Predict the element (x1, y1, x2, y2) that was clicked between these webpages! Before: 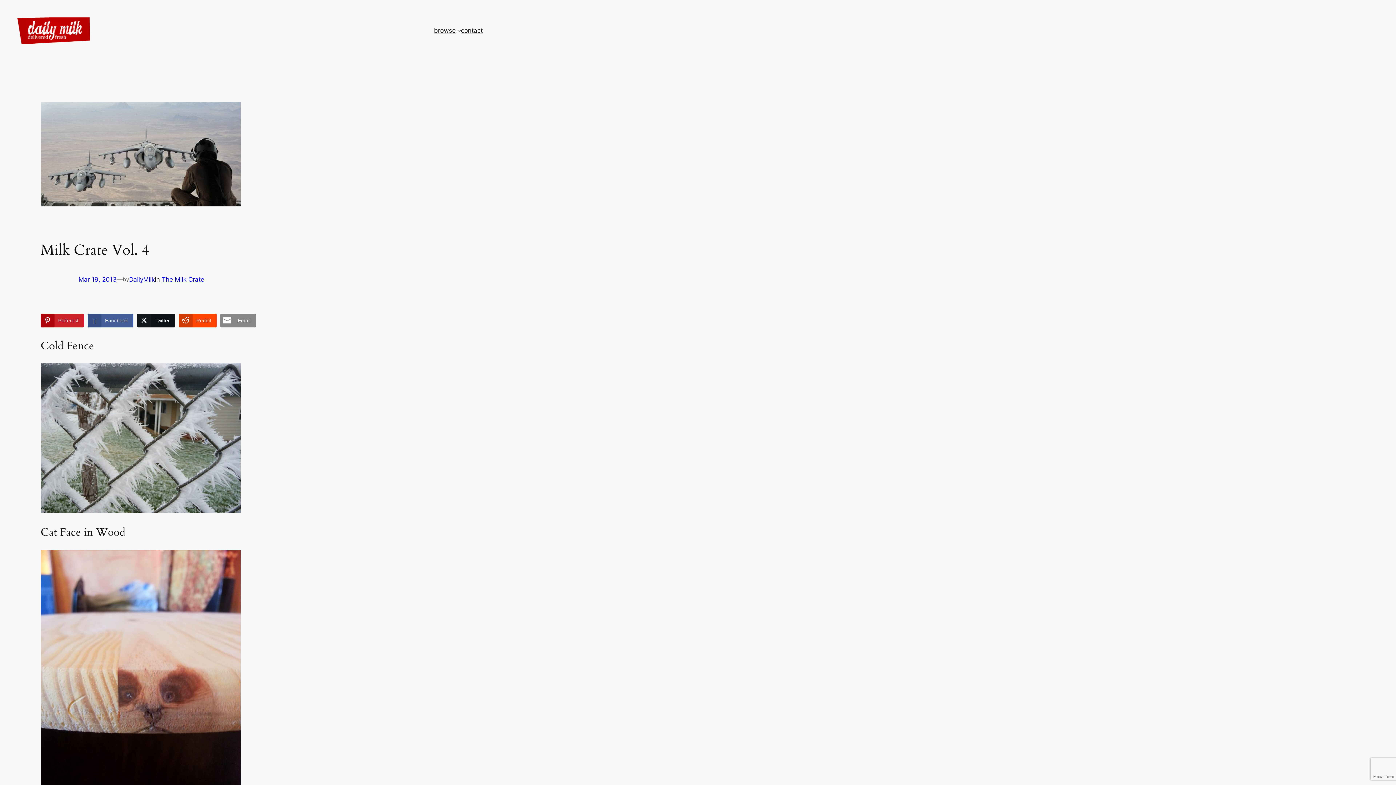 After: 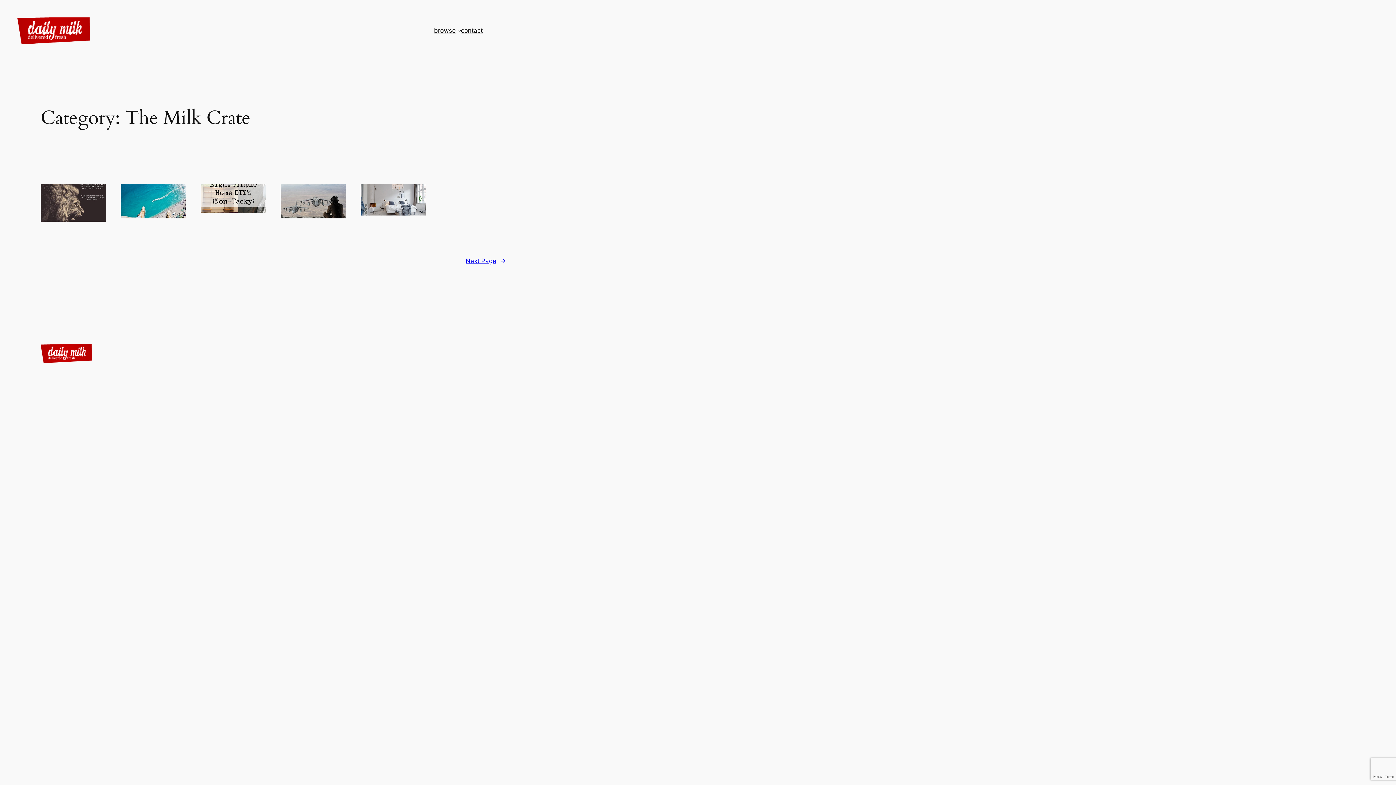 Action: label: The Milk Crate bbox: (161, 275, 204, 283)